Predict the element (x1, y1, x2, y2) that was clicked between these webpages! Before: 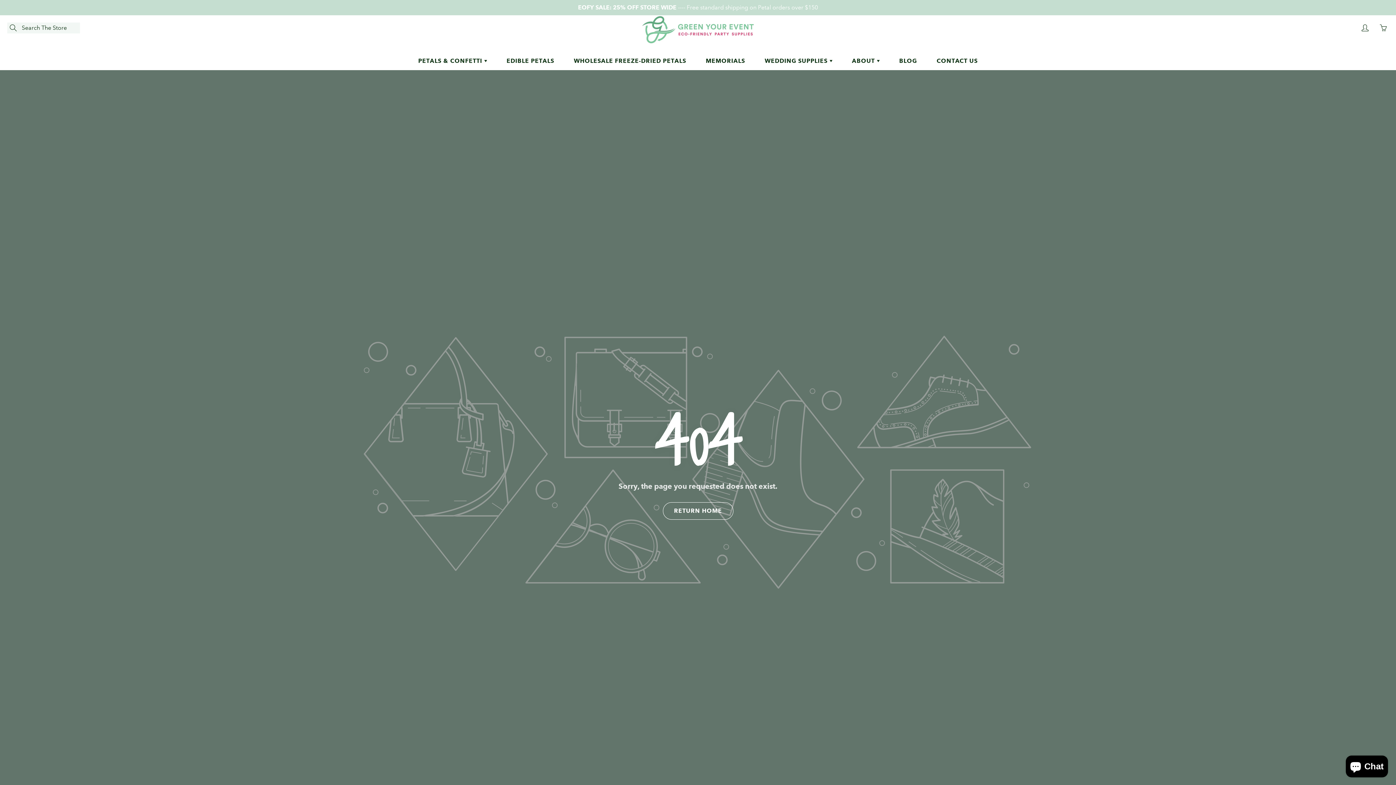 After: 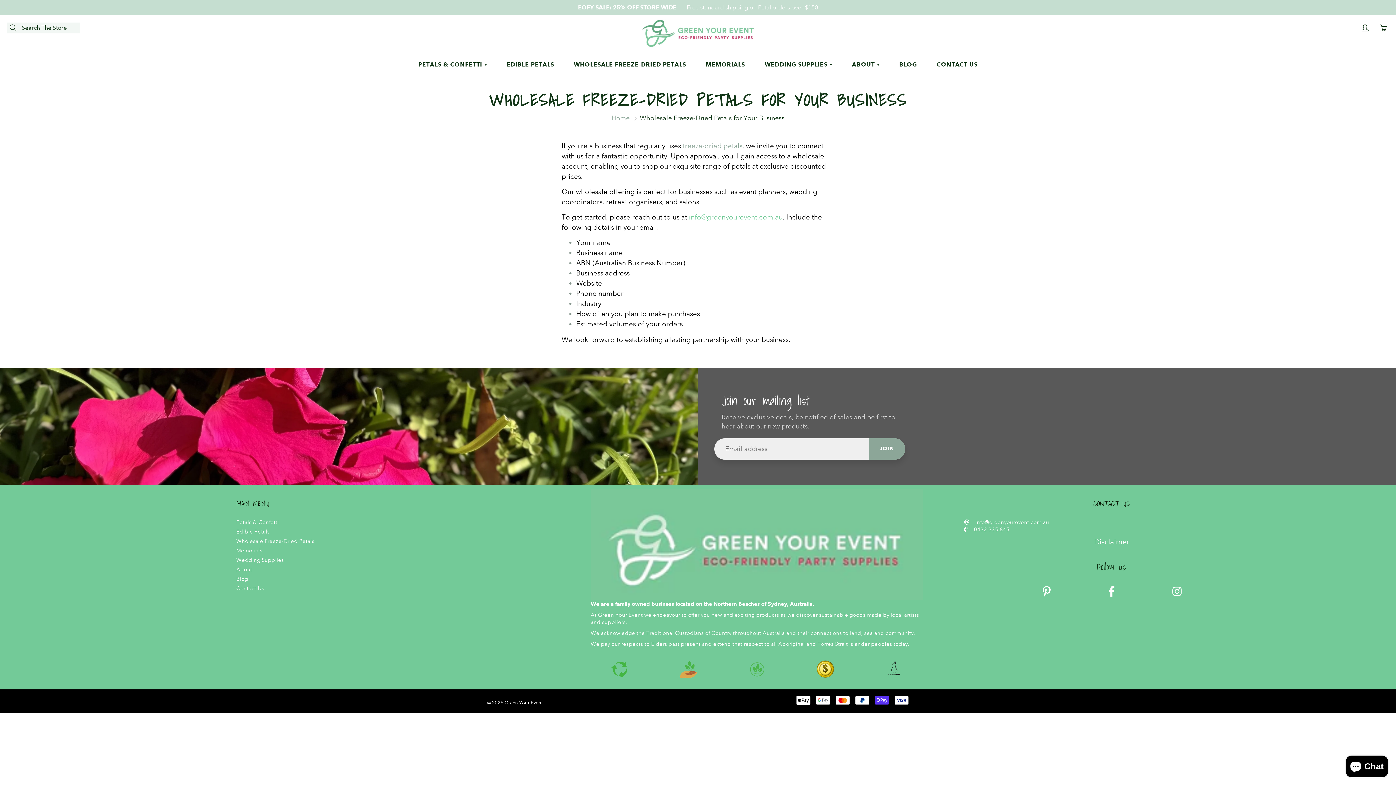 Action: bbox: (564, 51, 695, 70) label: WHOLESALE FREEZE-DRIED PETALS